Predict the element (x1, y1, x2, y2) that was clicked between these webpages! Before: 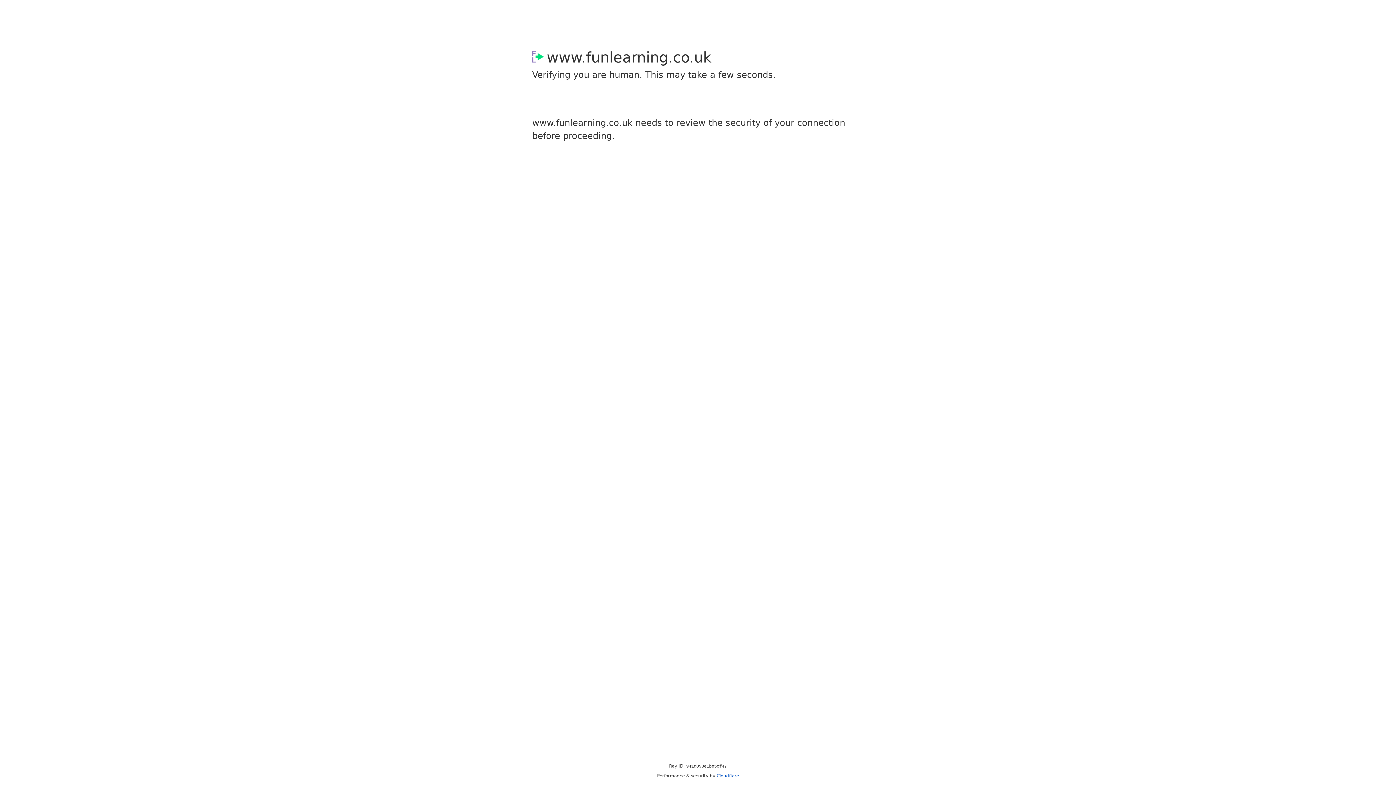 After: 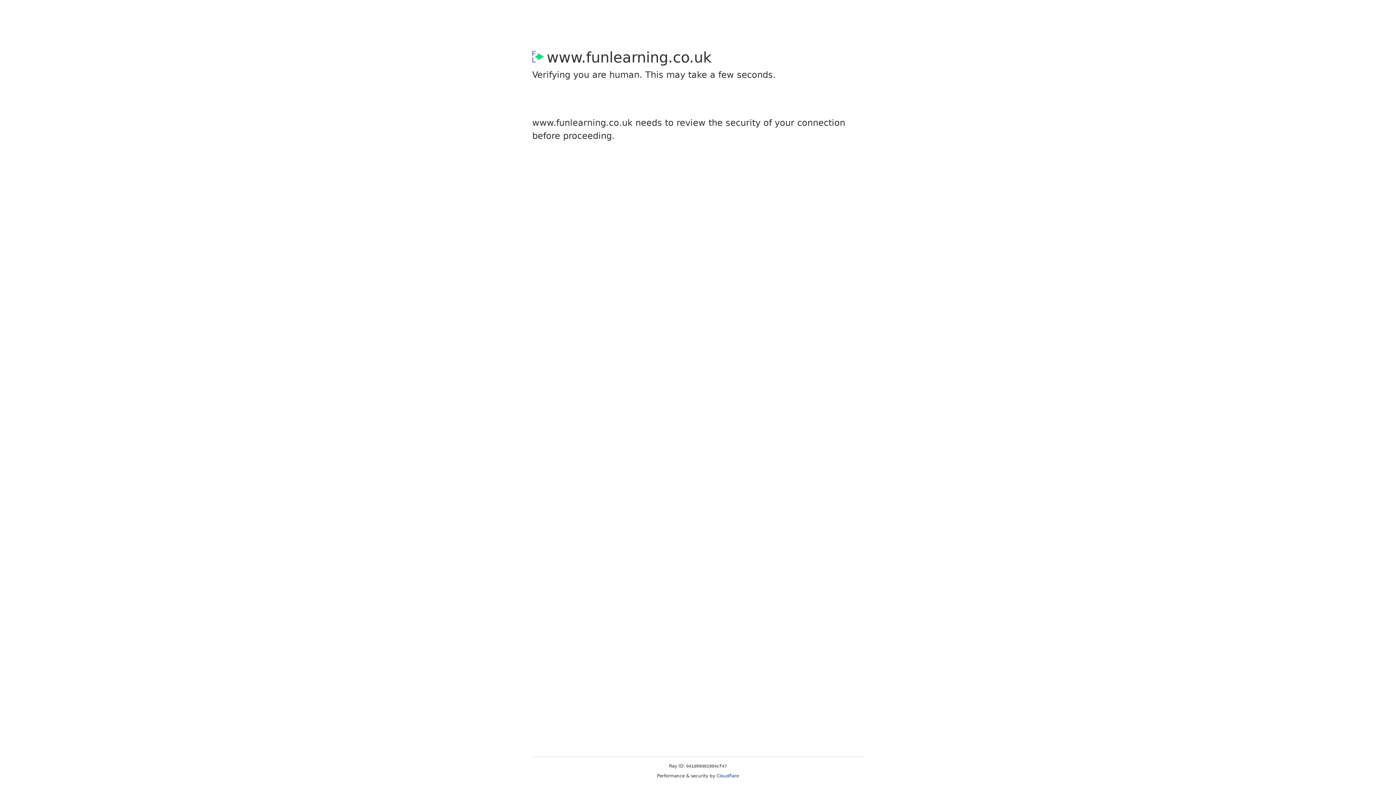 Action: label: Cloudflare bbox: (716, 773, 739, 778)